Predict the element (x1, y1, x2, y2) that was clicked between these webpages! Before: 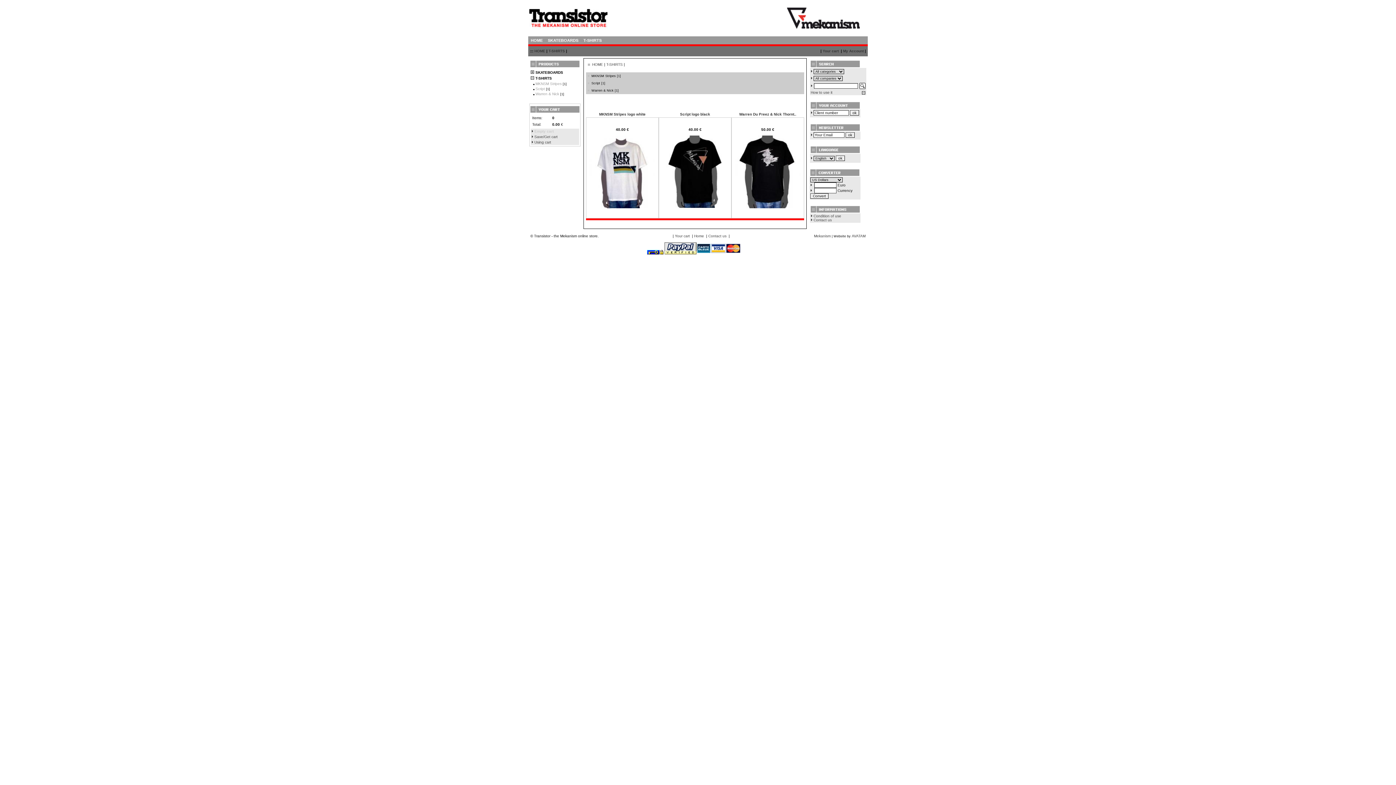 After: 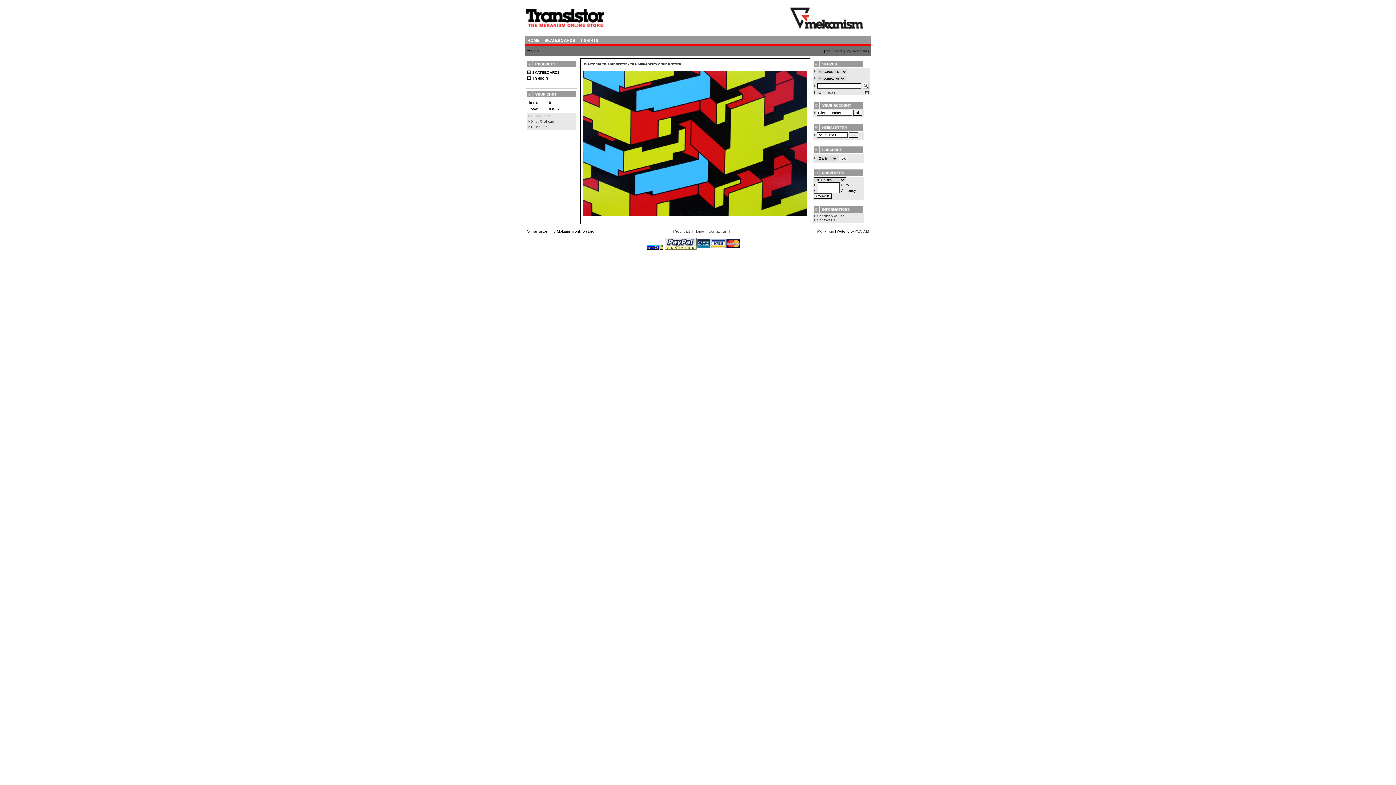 Action: label: HOME bbox: (528, 36, 545, 44)